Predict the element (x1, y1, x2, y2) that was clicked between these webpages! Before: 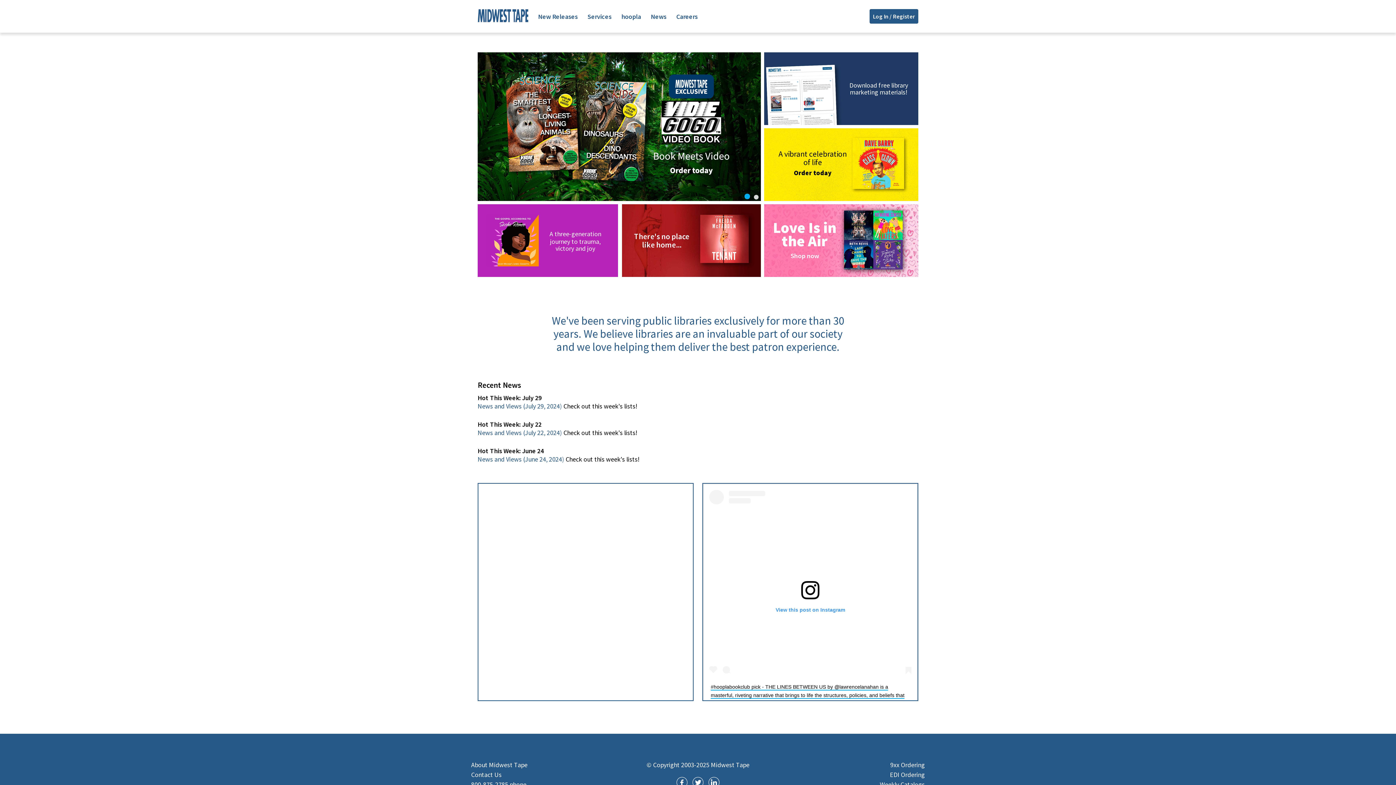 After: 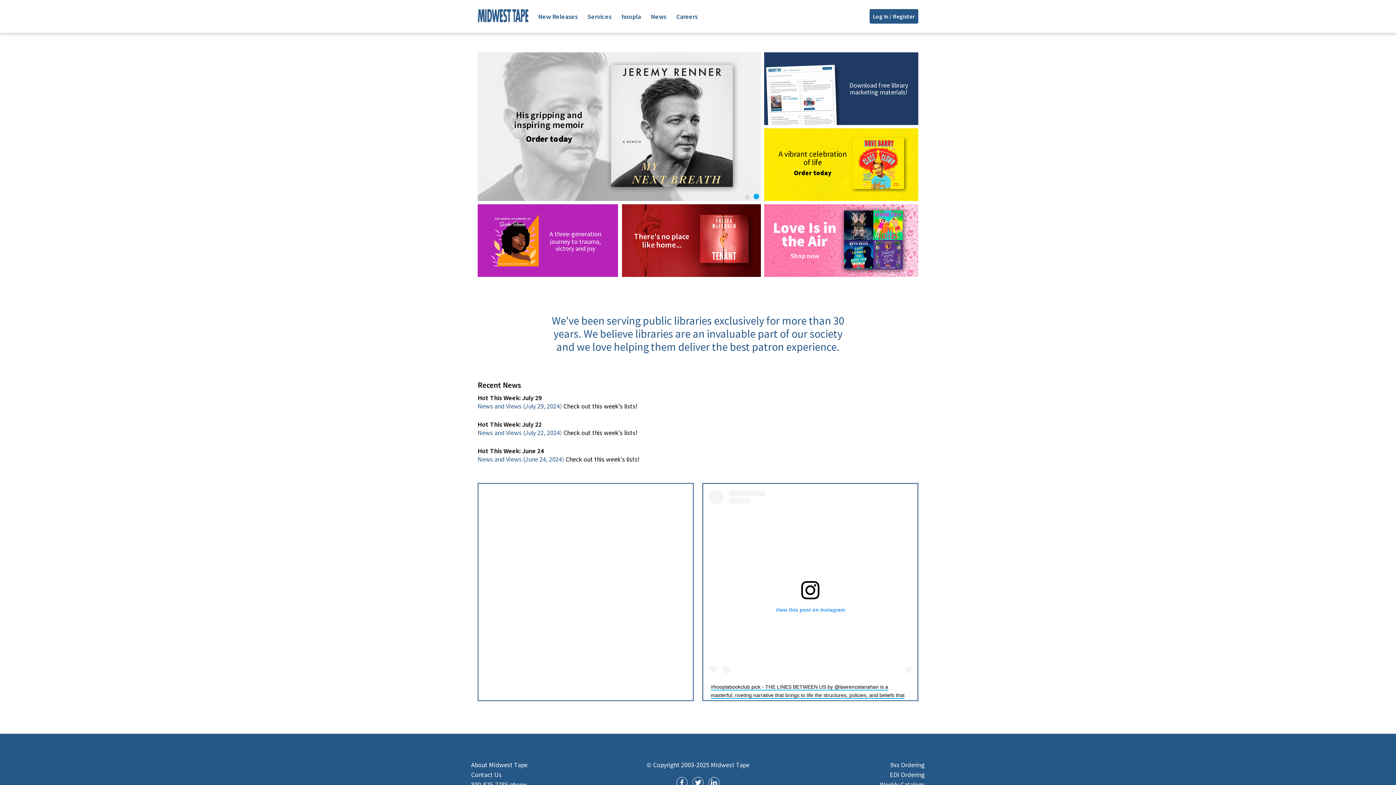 Action: label: 2 bbox: (753, 193, 759, 199)